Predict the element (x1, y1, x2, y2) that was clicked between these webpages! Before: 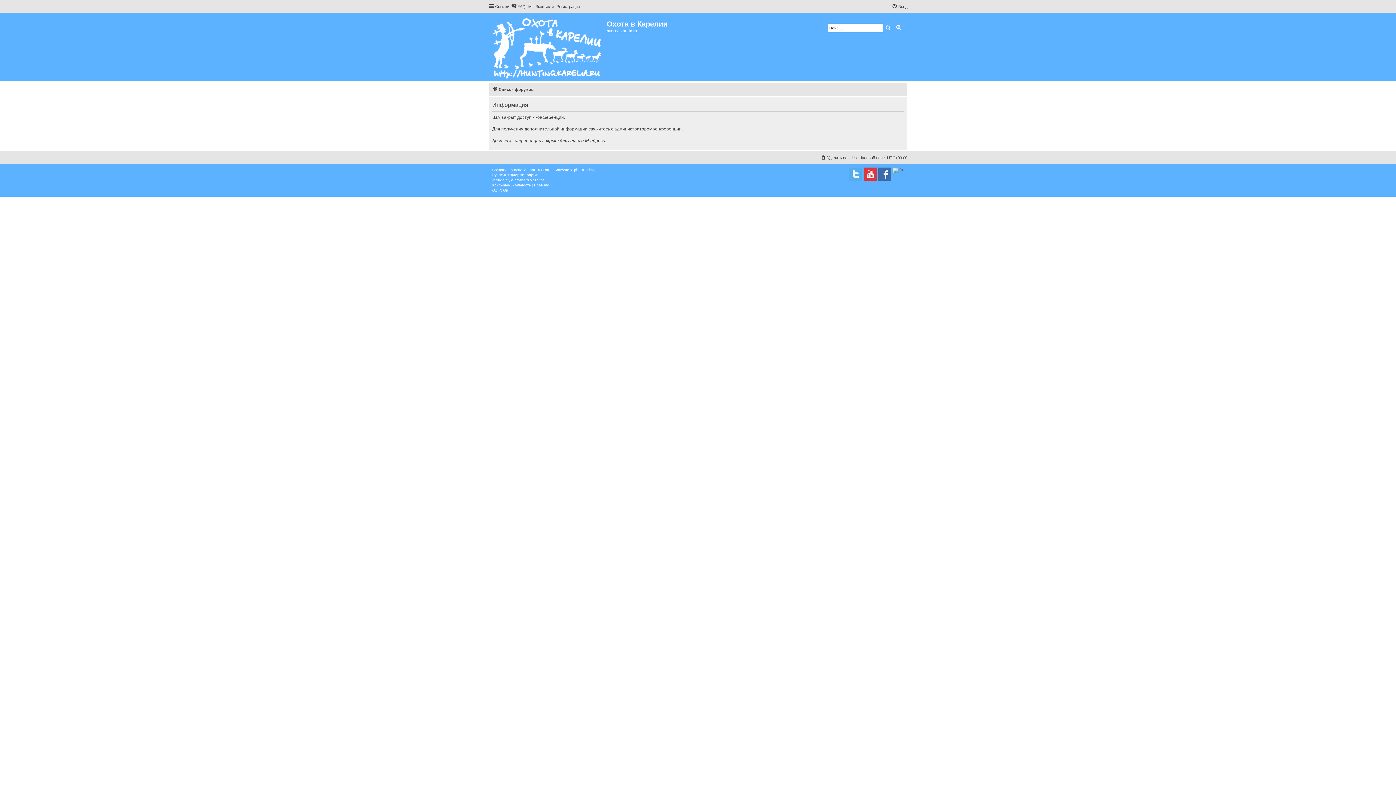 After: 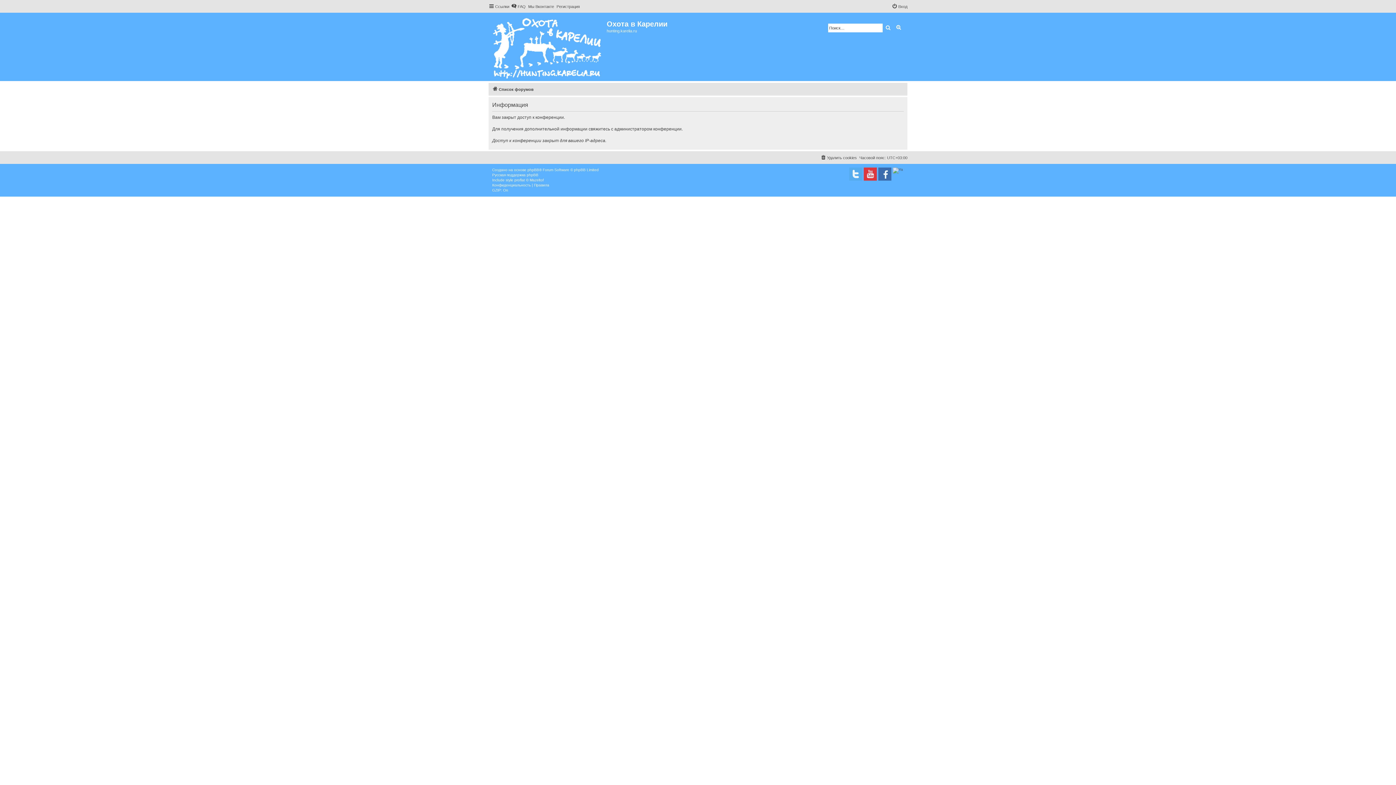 Action: bbox: (534, 182, 549, 188) label: Правила